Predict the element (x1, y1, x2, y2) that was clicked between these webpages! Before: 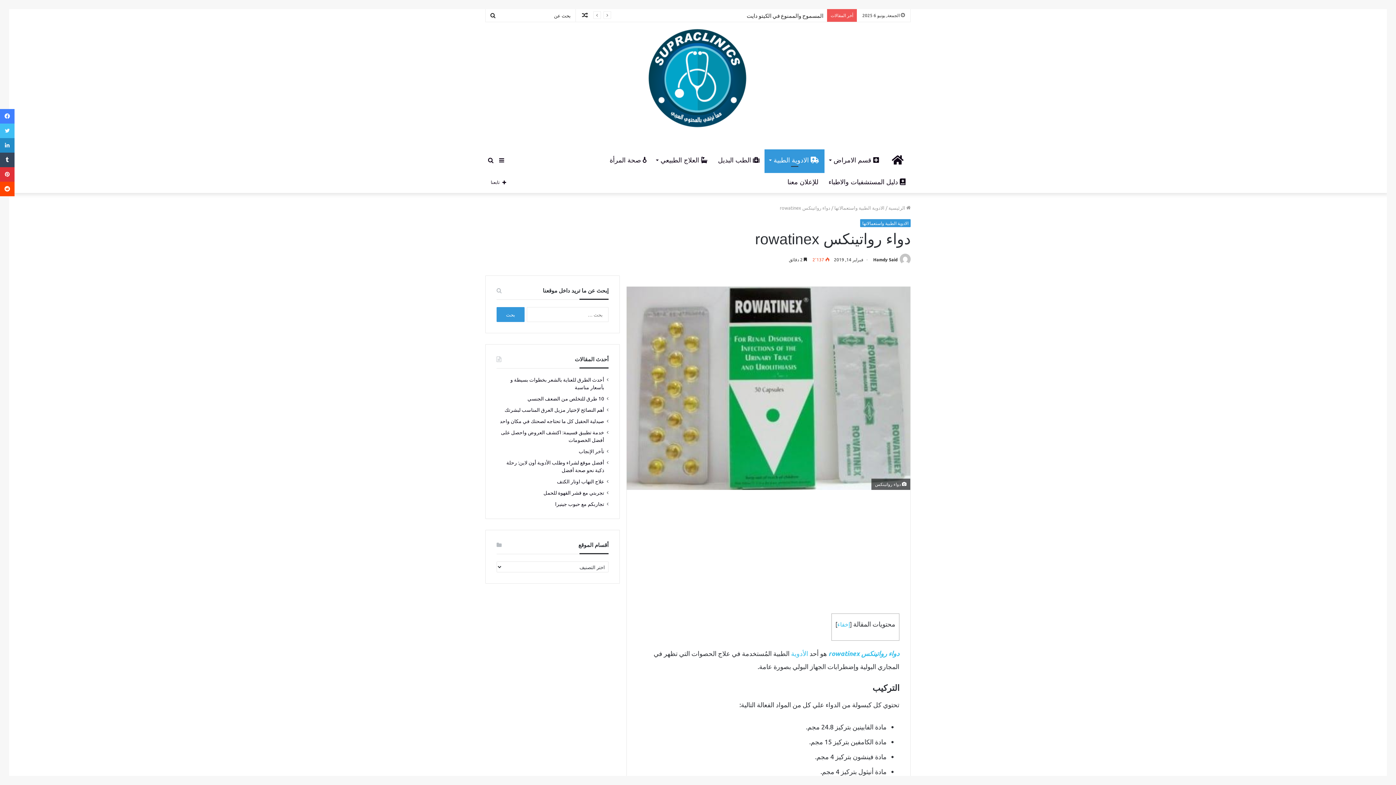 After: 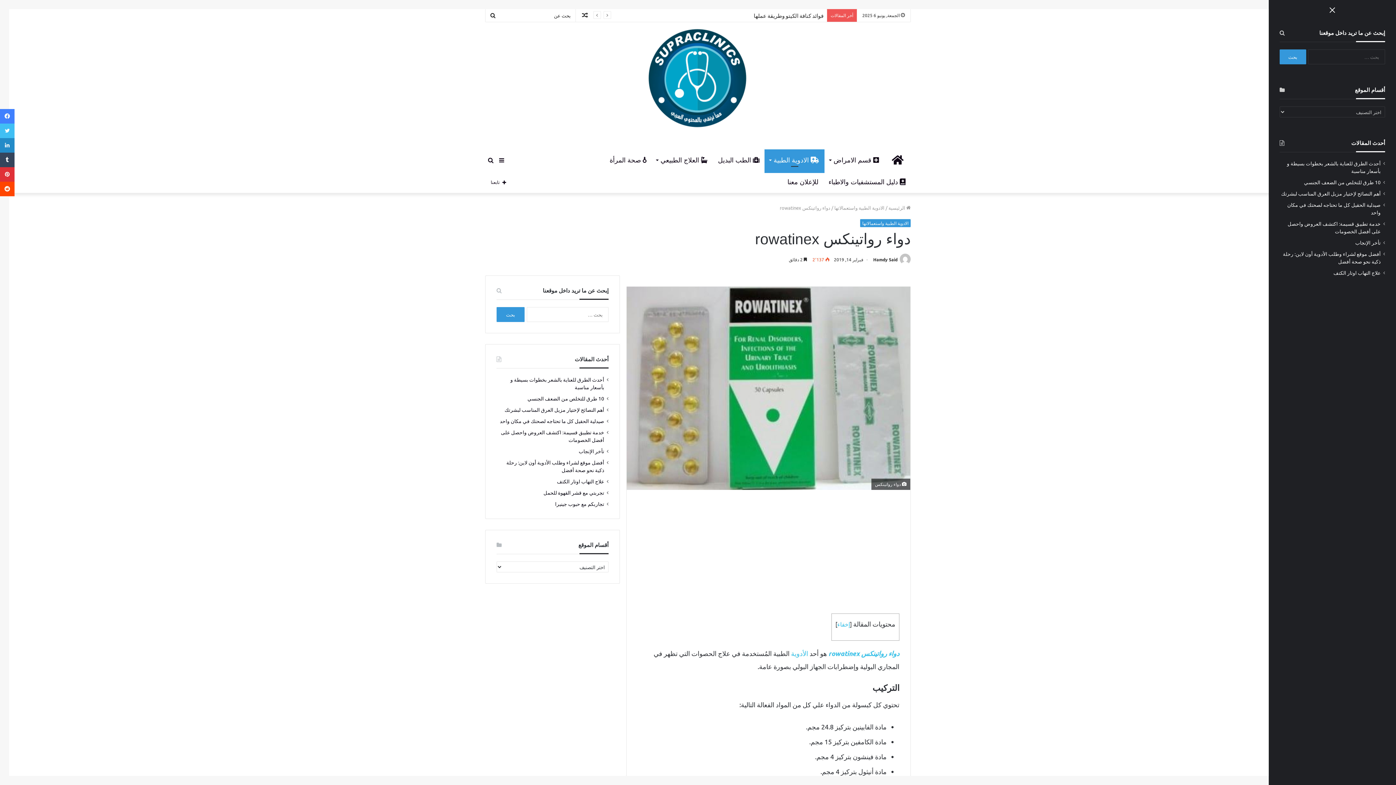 Action: label: إضافة عمود جانبي bbox: (496, 149, 507, 171)